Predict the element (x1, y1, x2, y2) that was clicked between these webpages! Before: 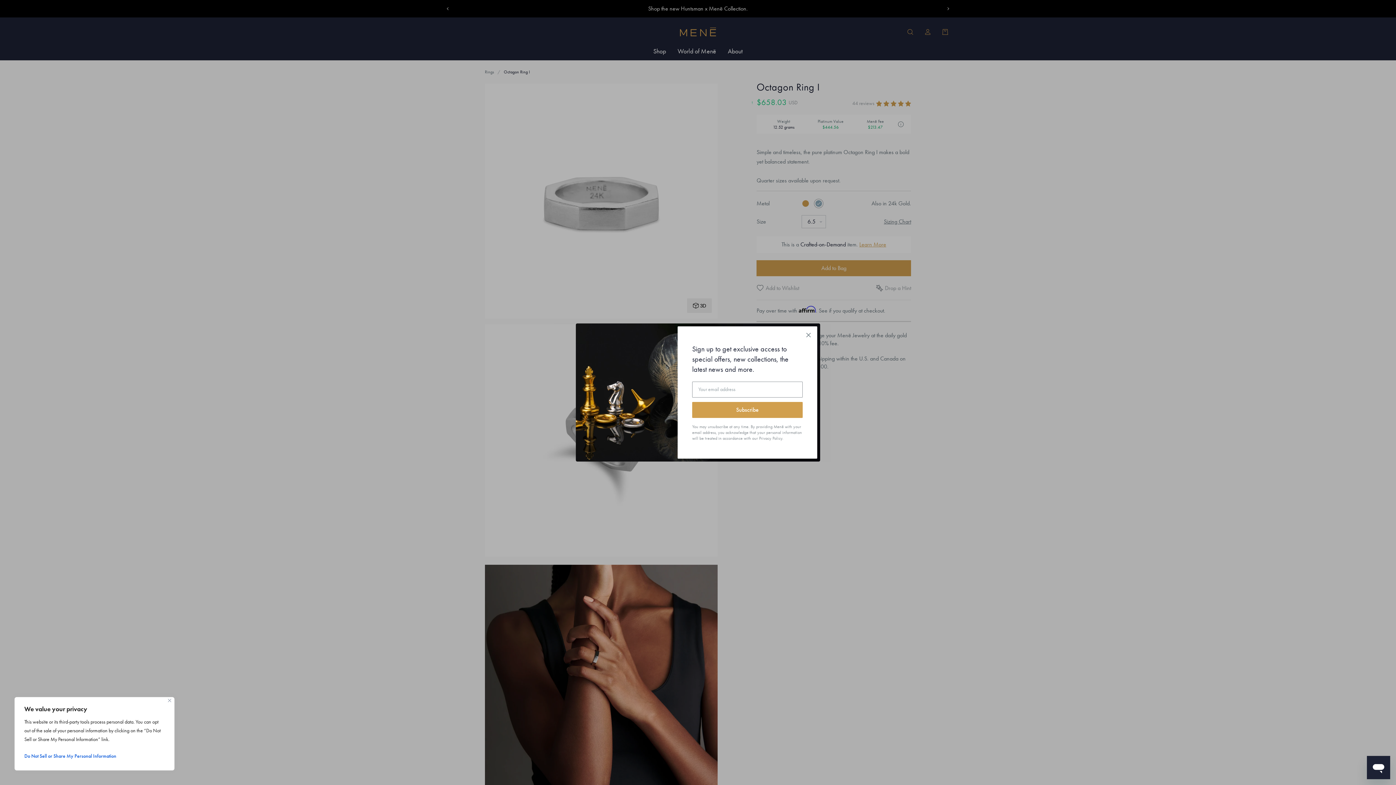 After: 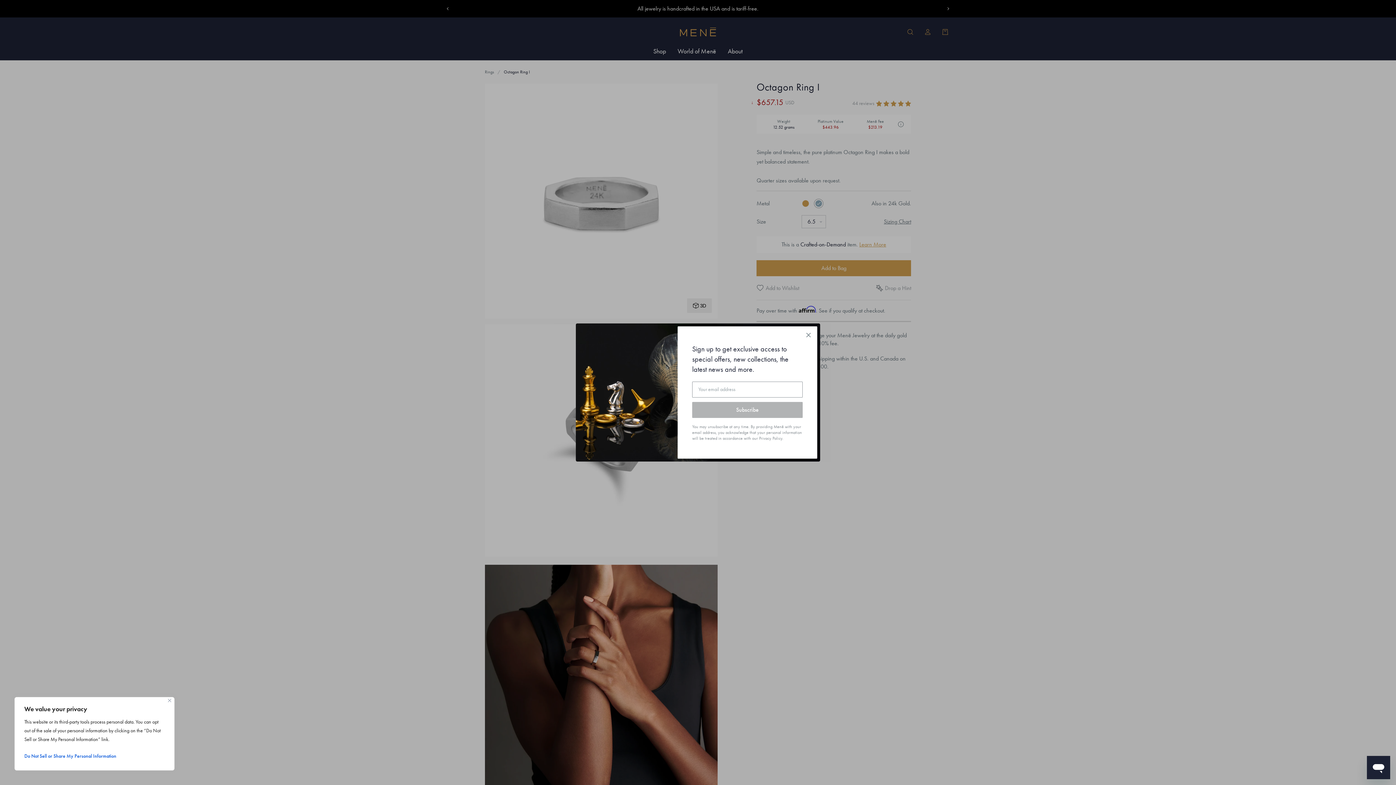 Action: label: Subscribe bbox: (692, 402, 802, 418)